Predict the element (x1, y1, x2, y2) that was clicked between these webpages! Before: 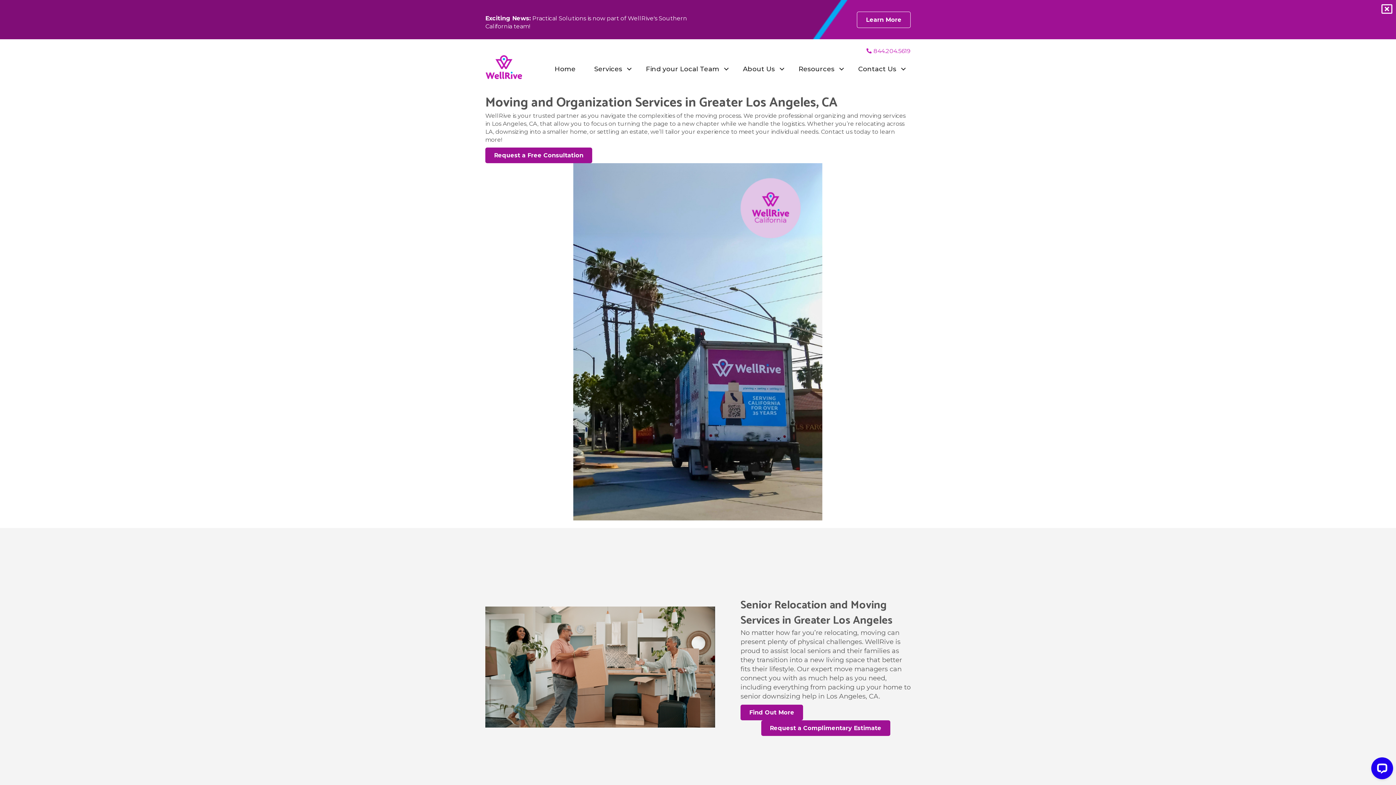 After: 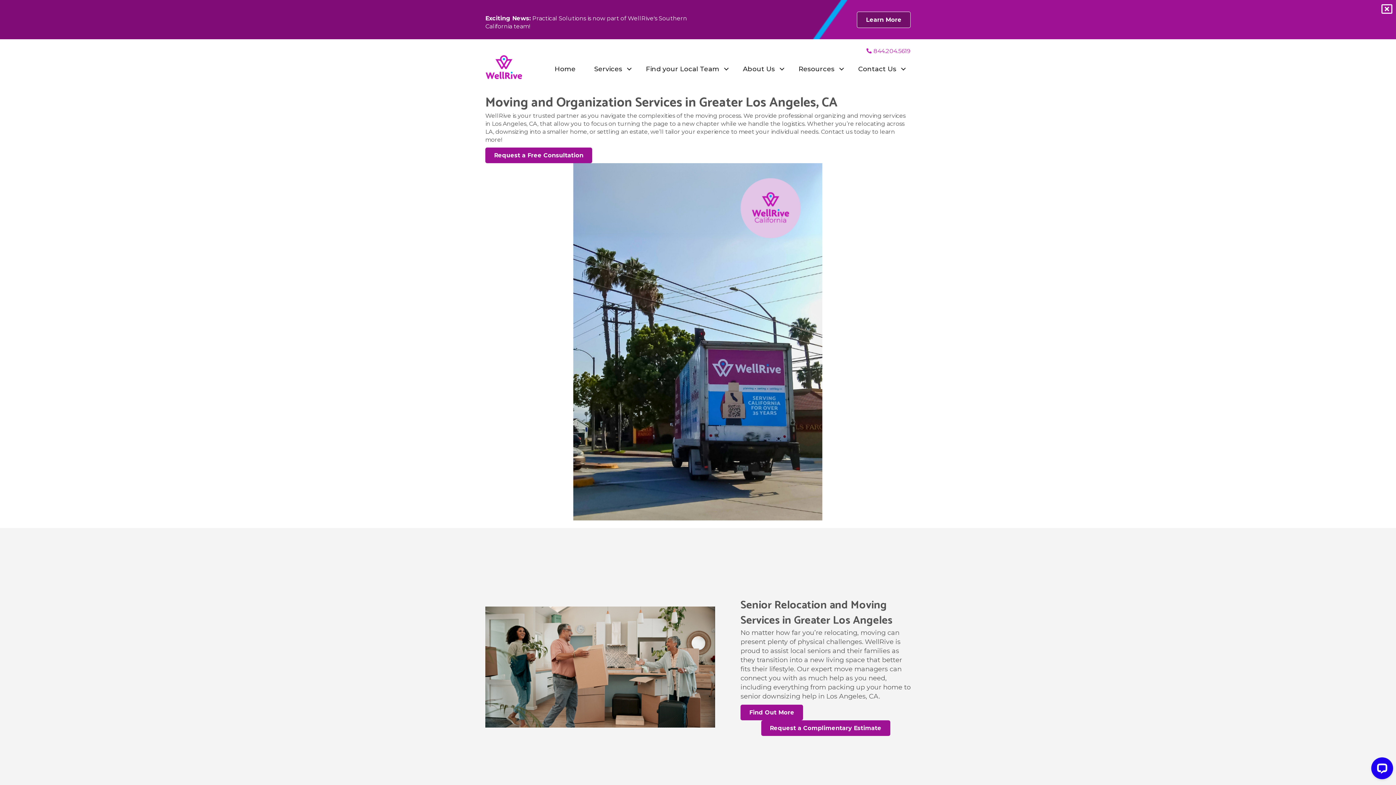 Action: bbox: (857, 11, 910, 27) label: Learn More